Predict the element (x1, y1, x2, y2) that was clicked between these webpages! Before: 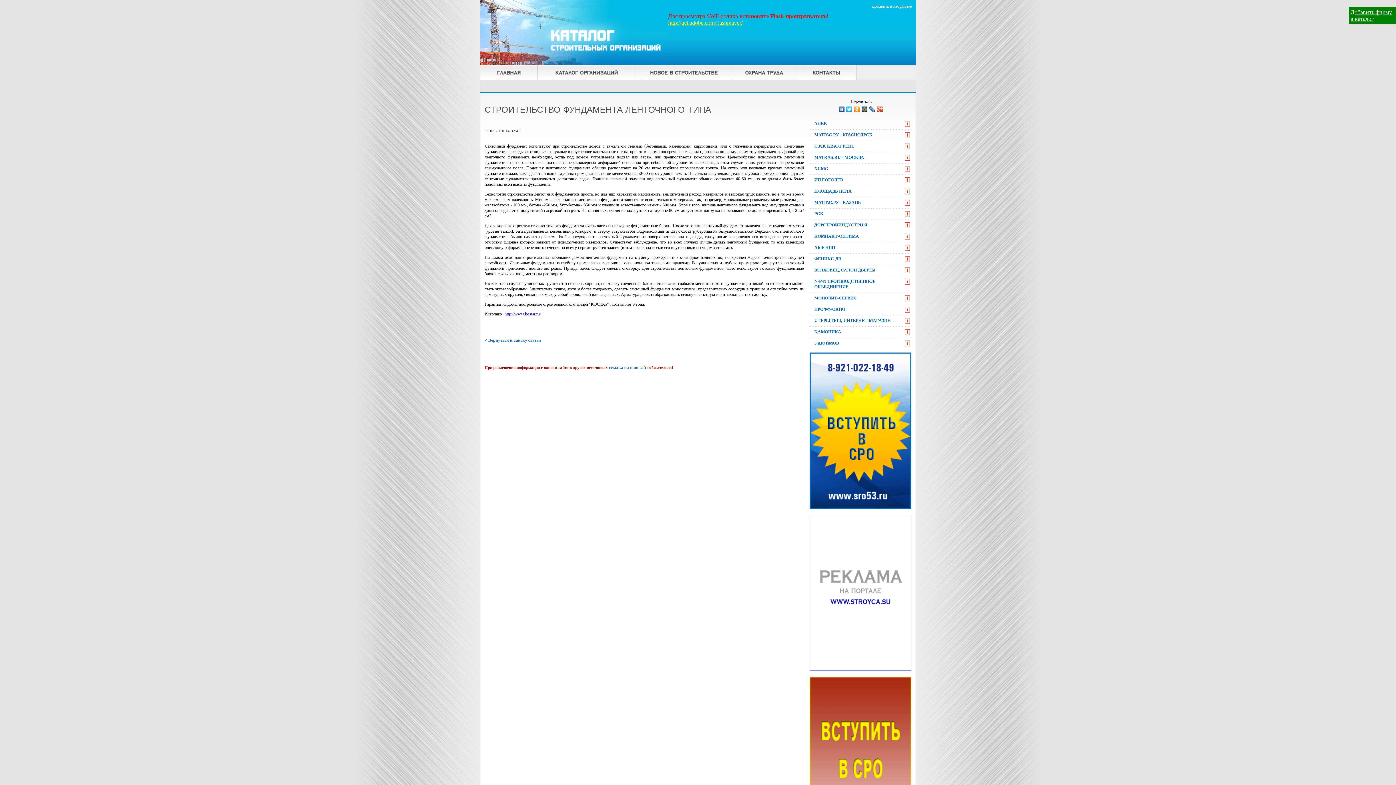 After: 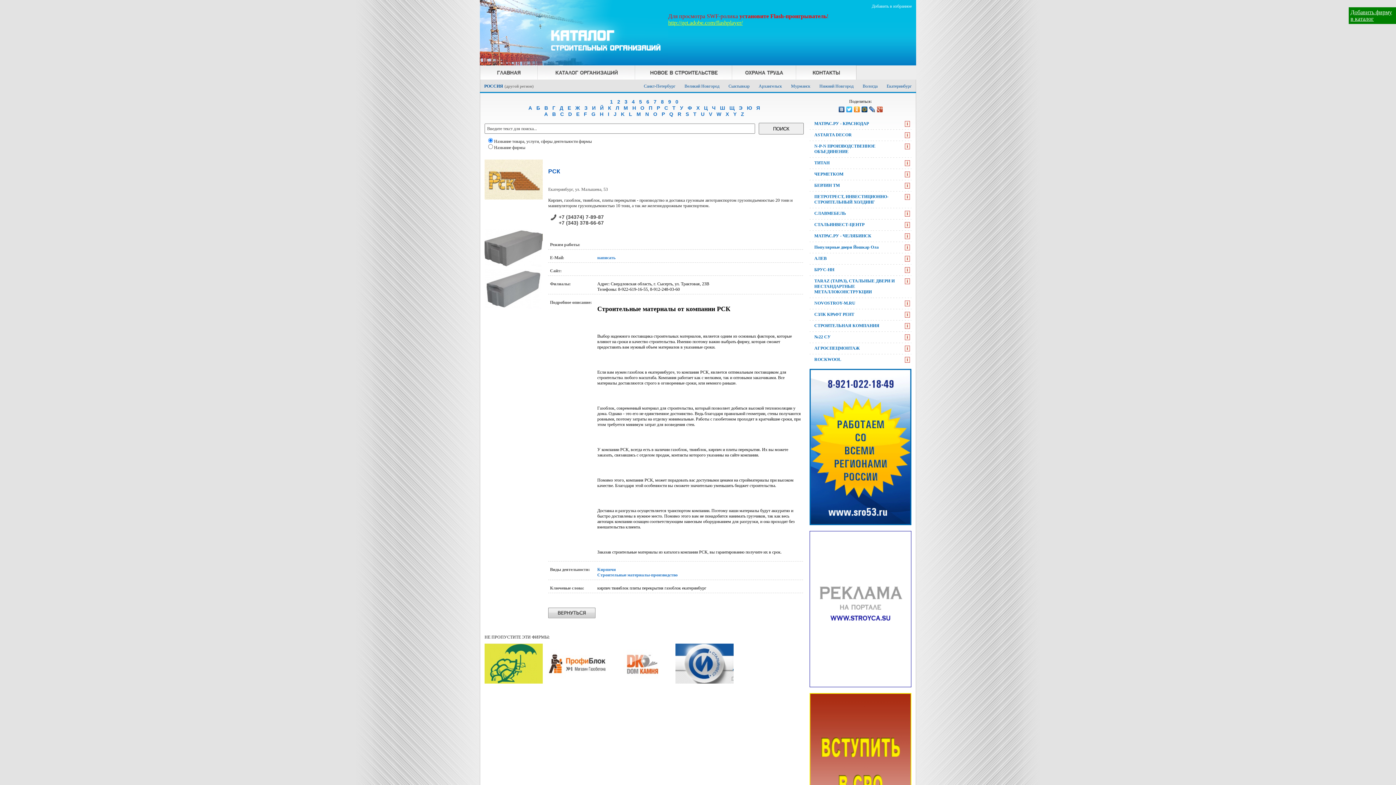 Action: bbox: (814, 211, 823, 216) label: РСК